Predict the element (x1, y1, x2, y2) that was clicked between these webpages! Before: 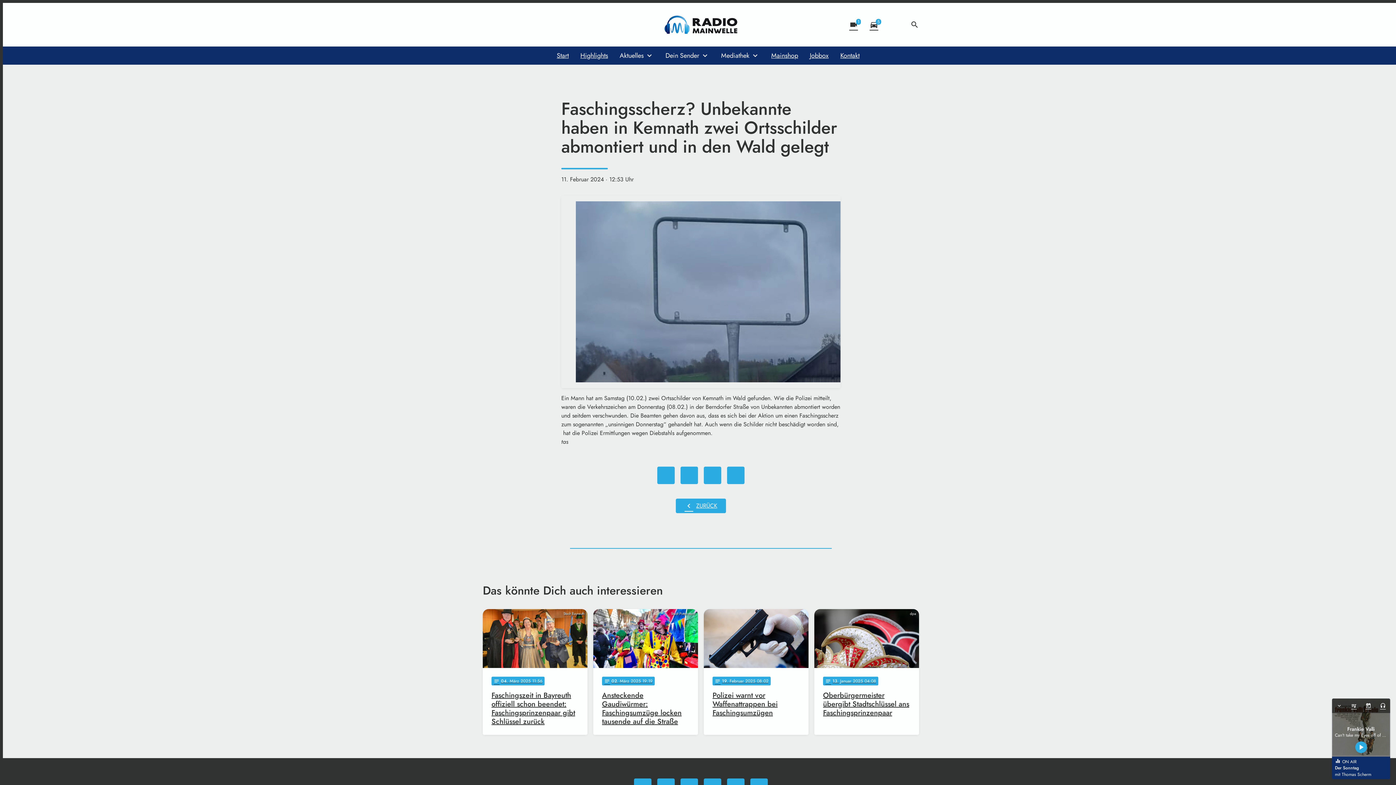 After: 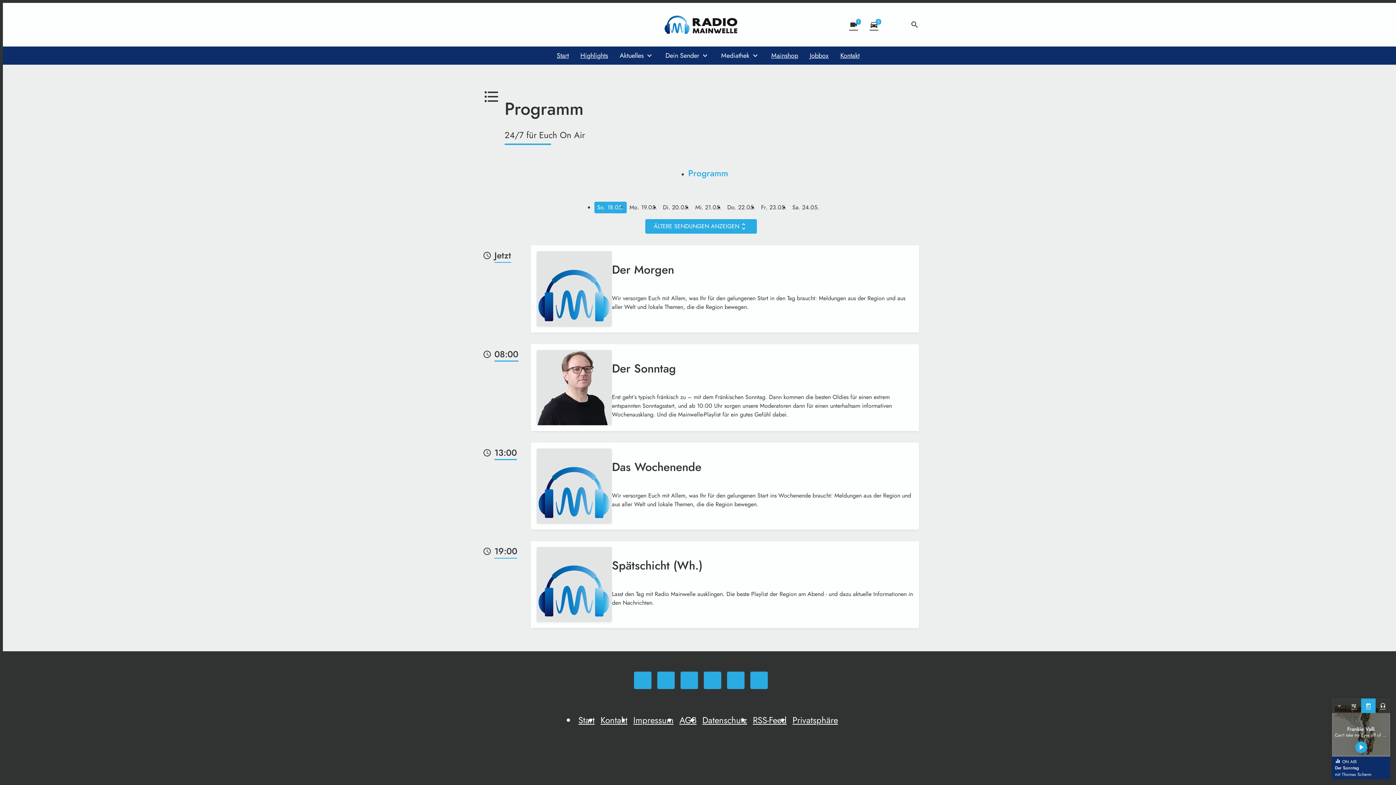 Action: bbox: (1361, 698, 1376, 713) label: today